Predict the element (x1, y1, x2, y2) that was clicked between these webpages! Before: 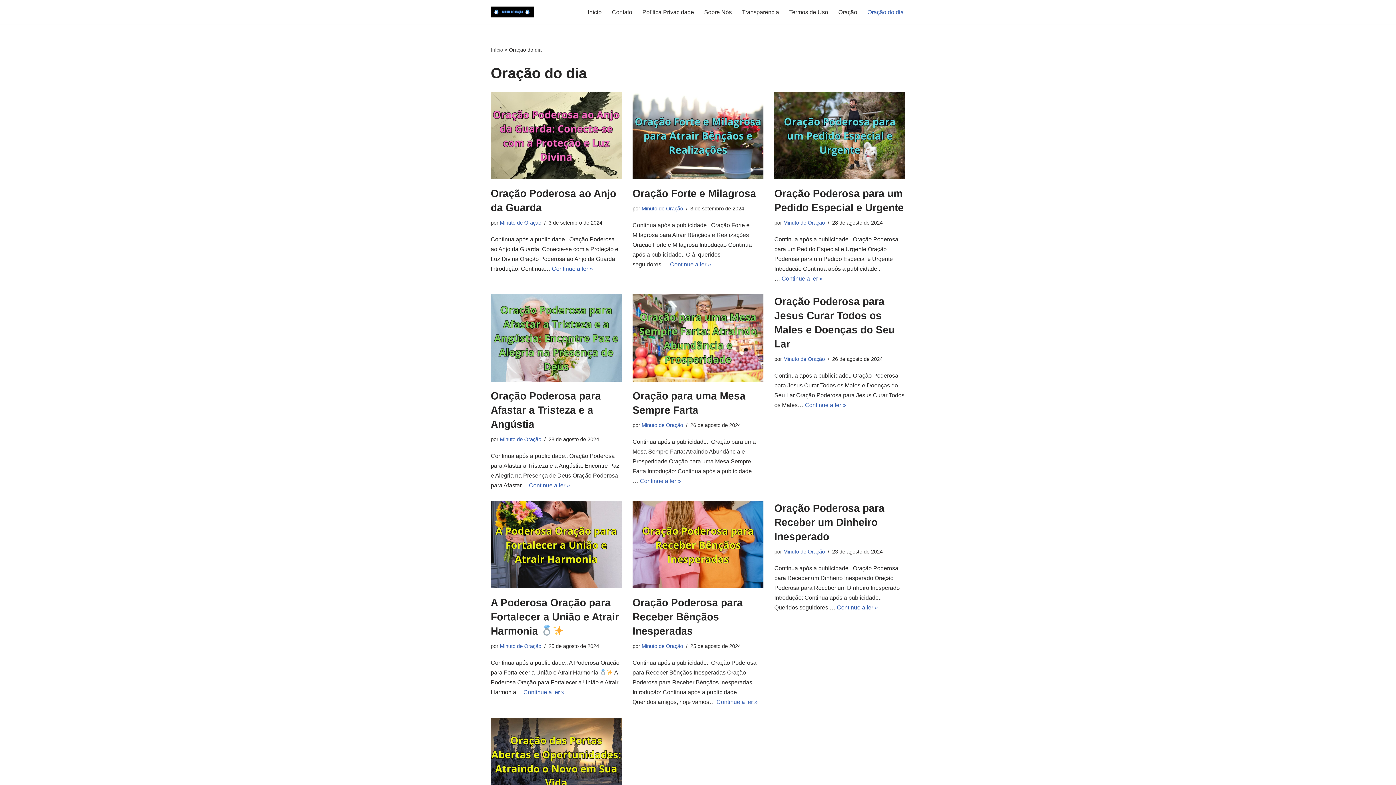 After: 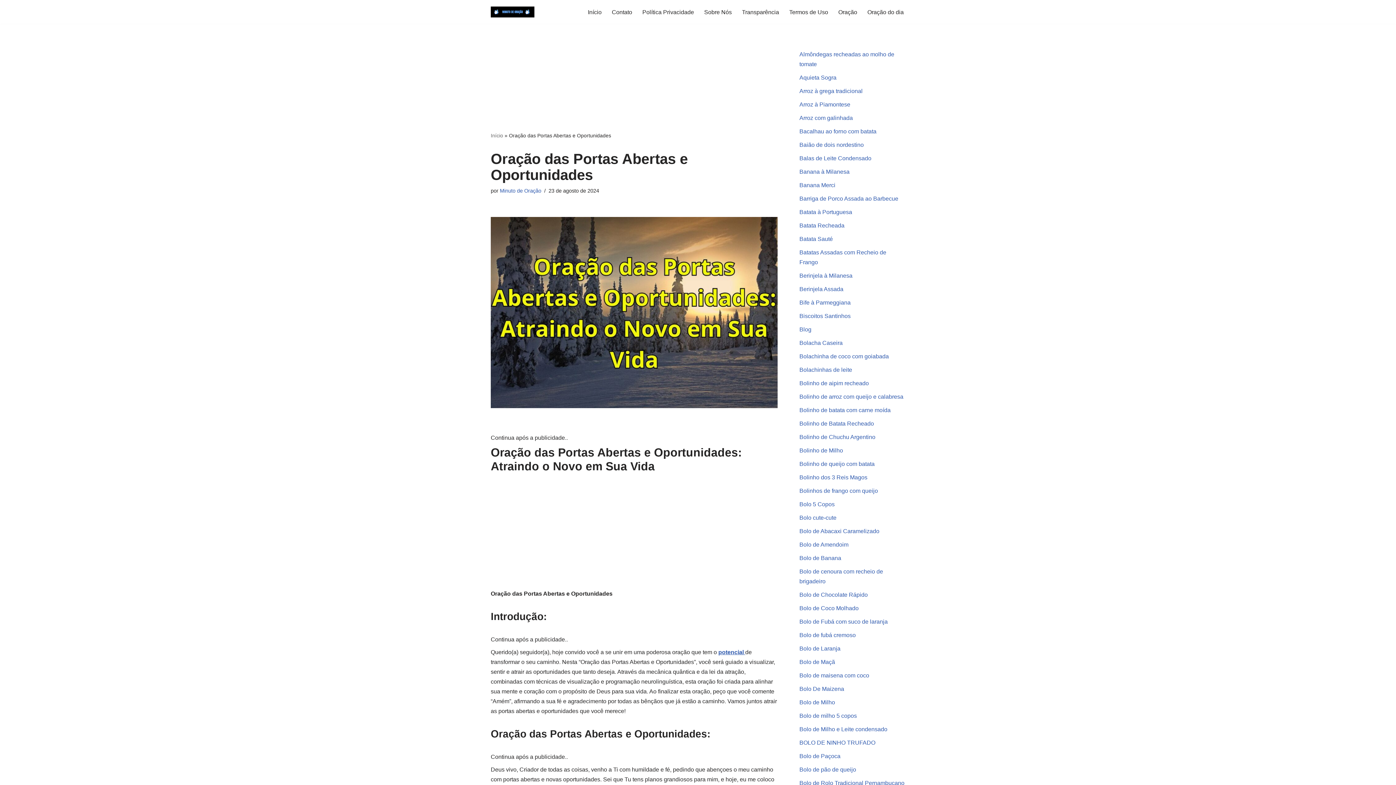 Action: bbox: (490, 718, 621, 805)